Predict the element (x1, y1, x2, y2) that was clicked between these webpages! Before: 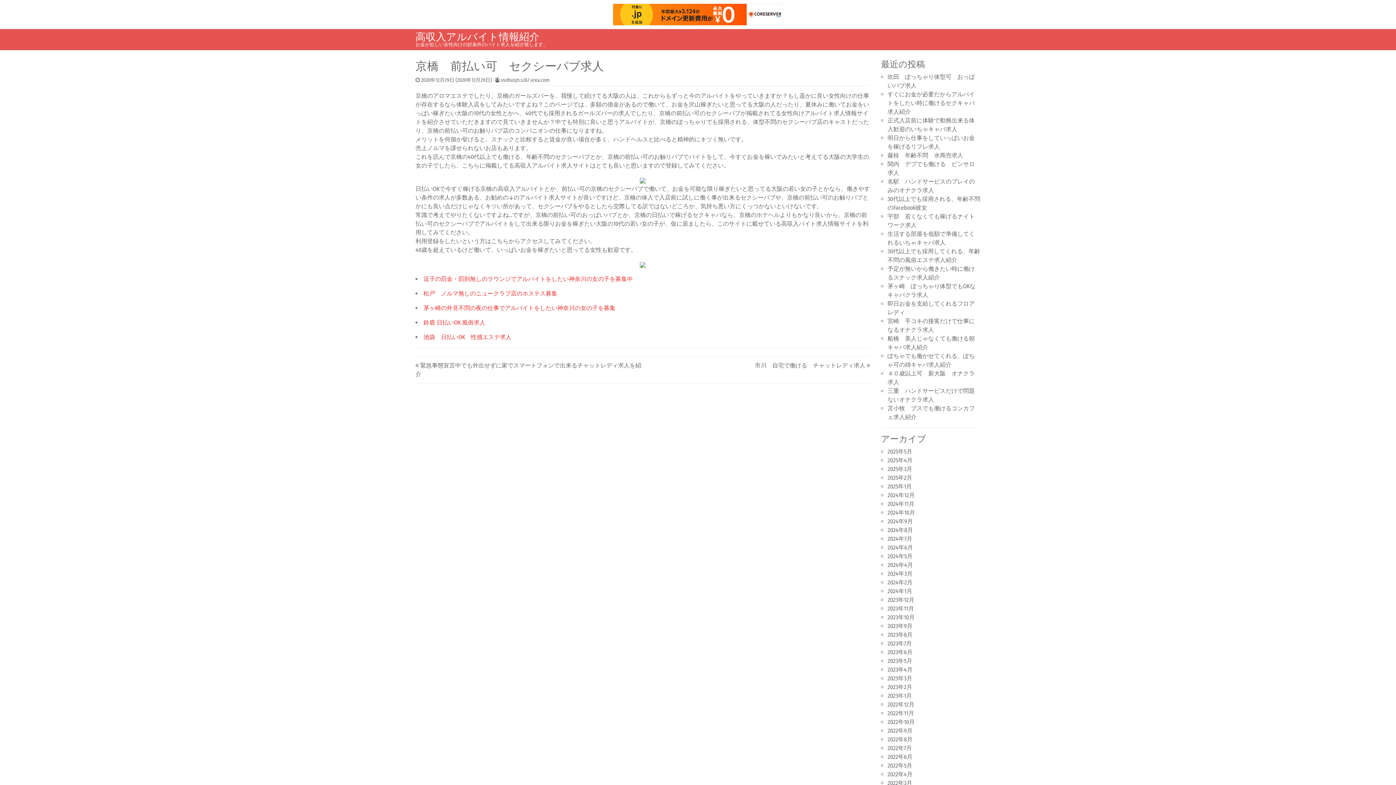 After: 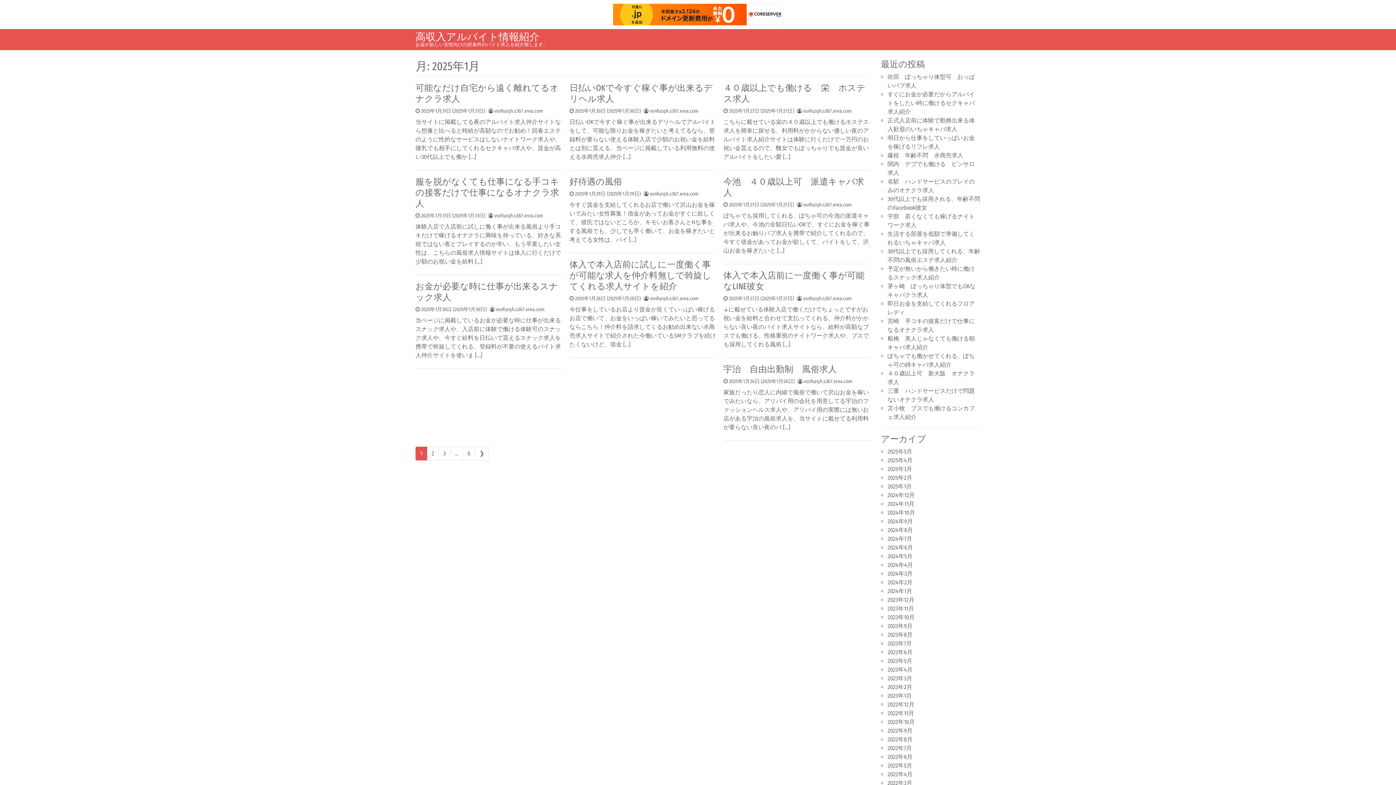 Action: label: 2025年1月 bbox: (887, 483, 912, 490)